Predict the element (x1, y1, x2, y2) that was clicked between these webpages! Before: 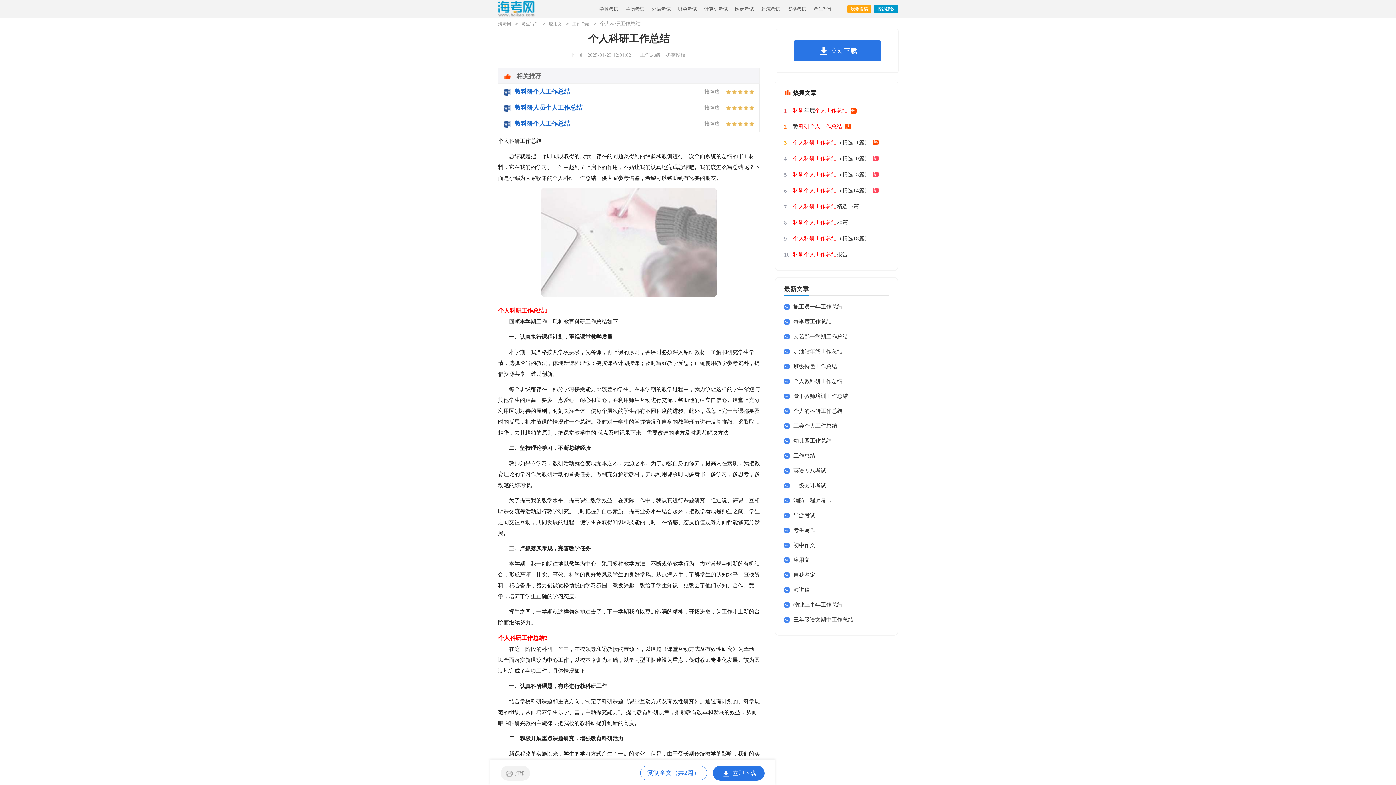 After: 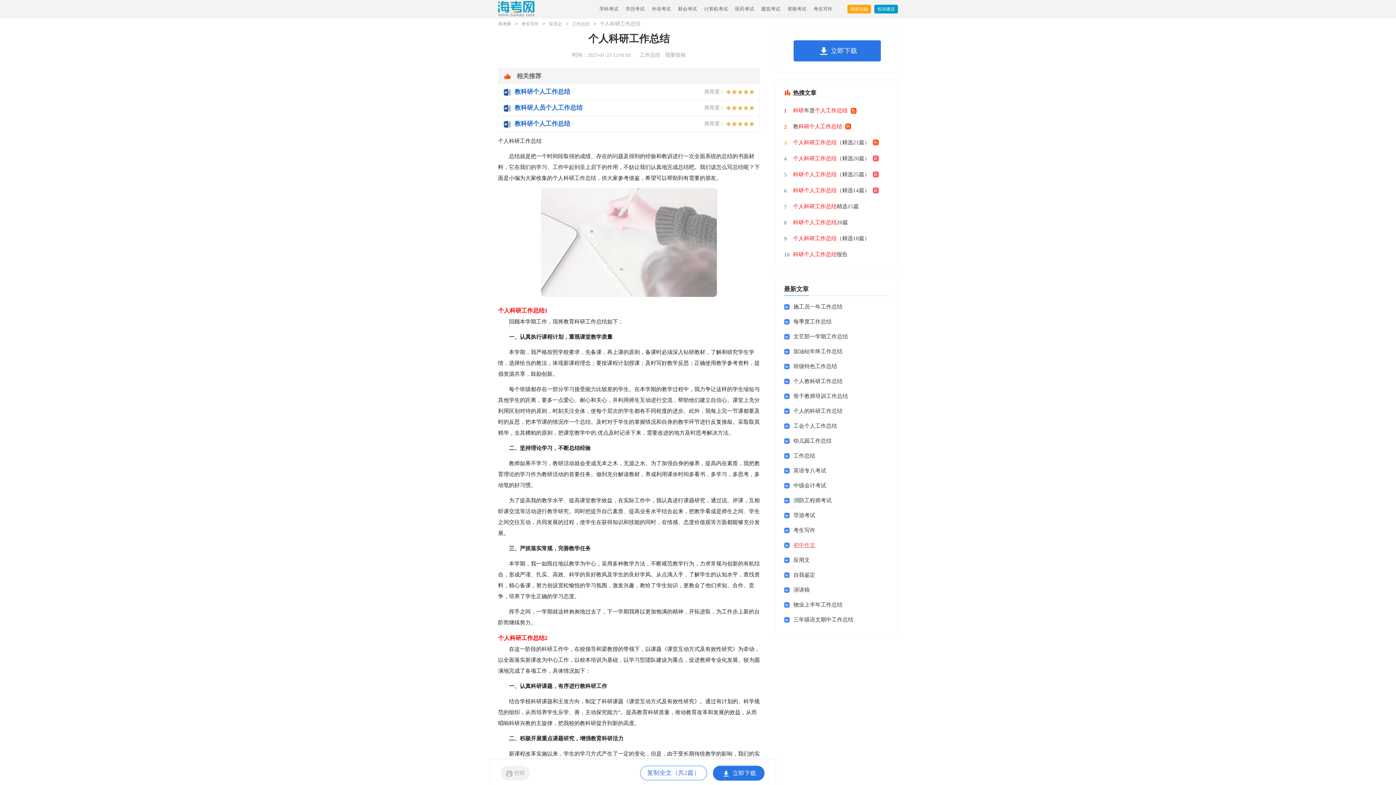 Action: label: 初中作文 bbox: (793, 538, 815, 553)